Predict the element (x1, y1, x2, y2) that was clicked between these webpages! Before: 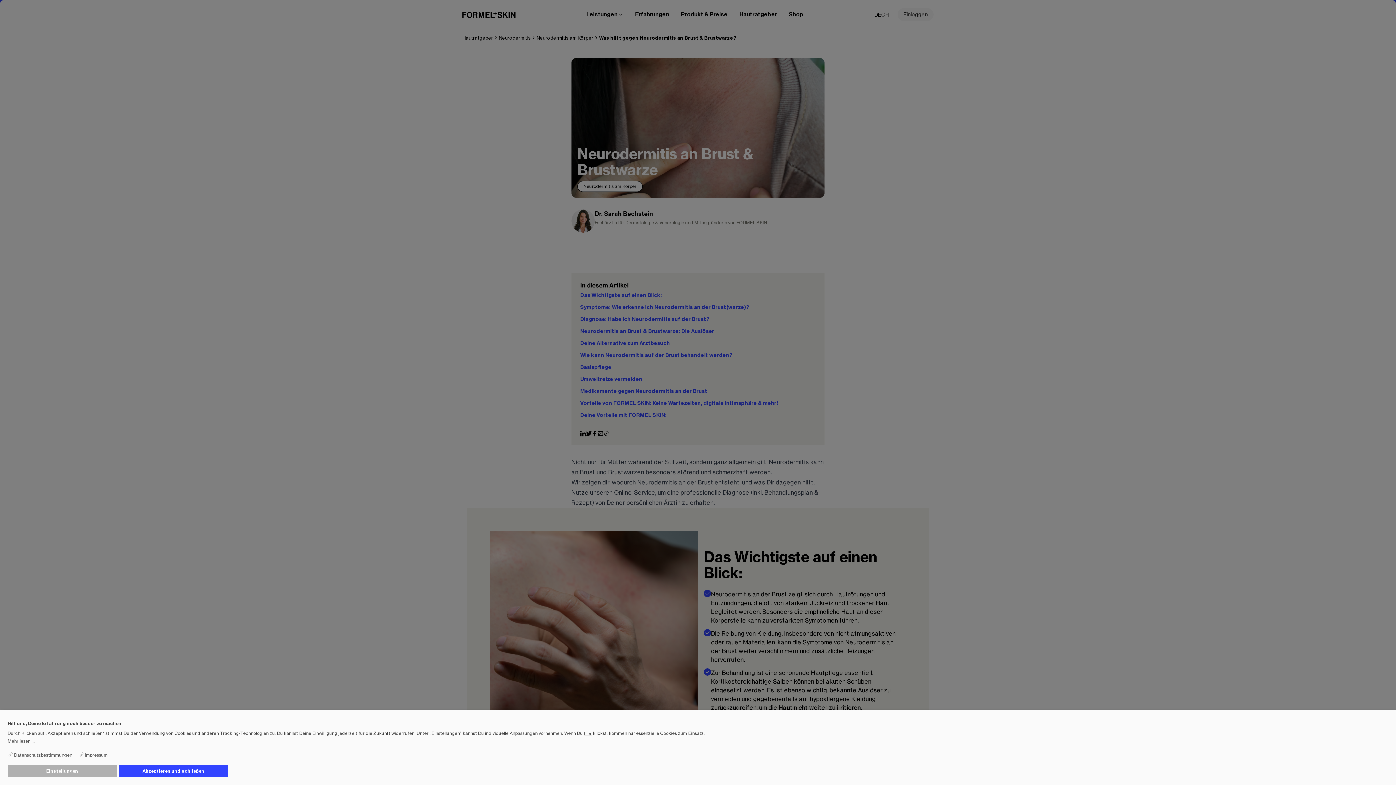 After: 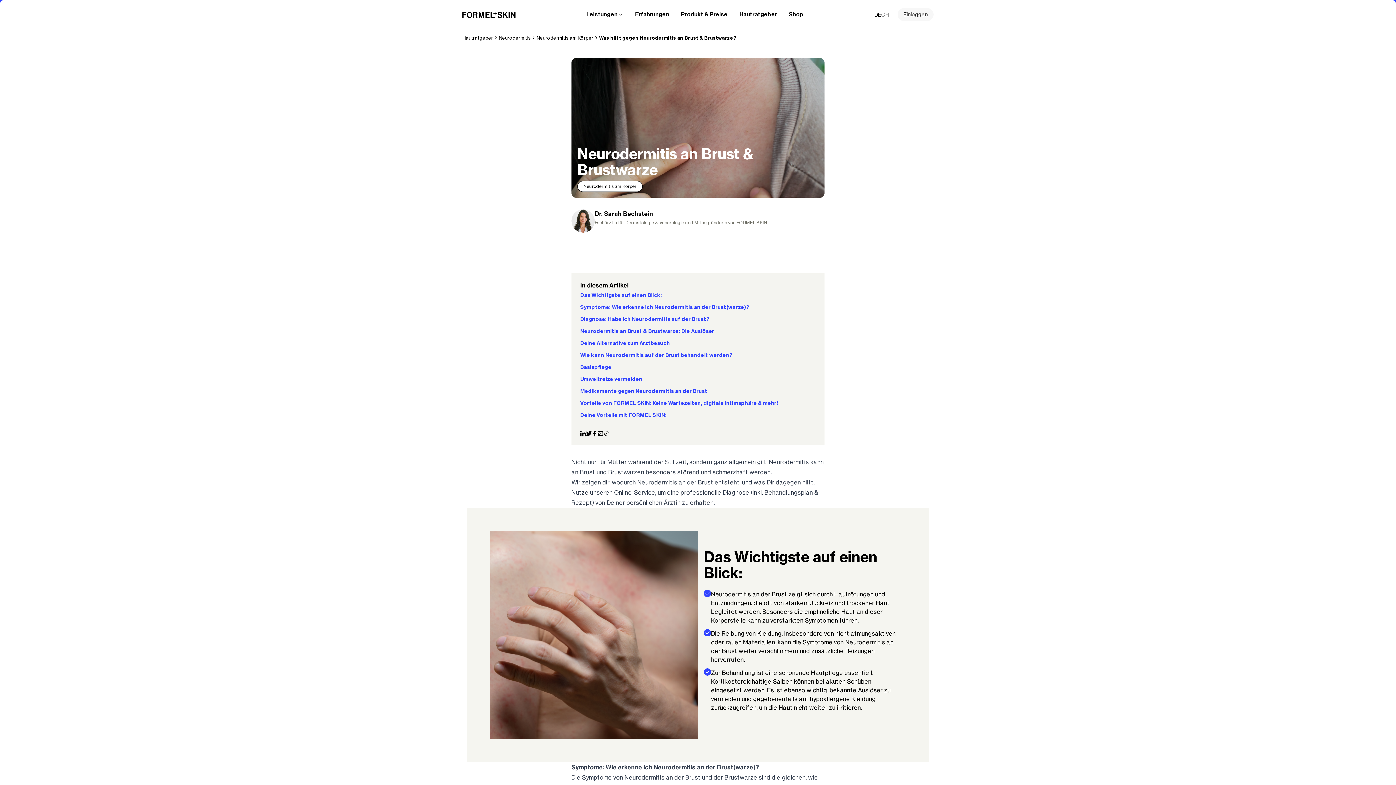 Action: label: Akzeptieren und schließen bbox: (118, 765, 228, 777)